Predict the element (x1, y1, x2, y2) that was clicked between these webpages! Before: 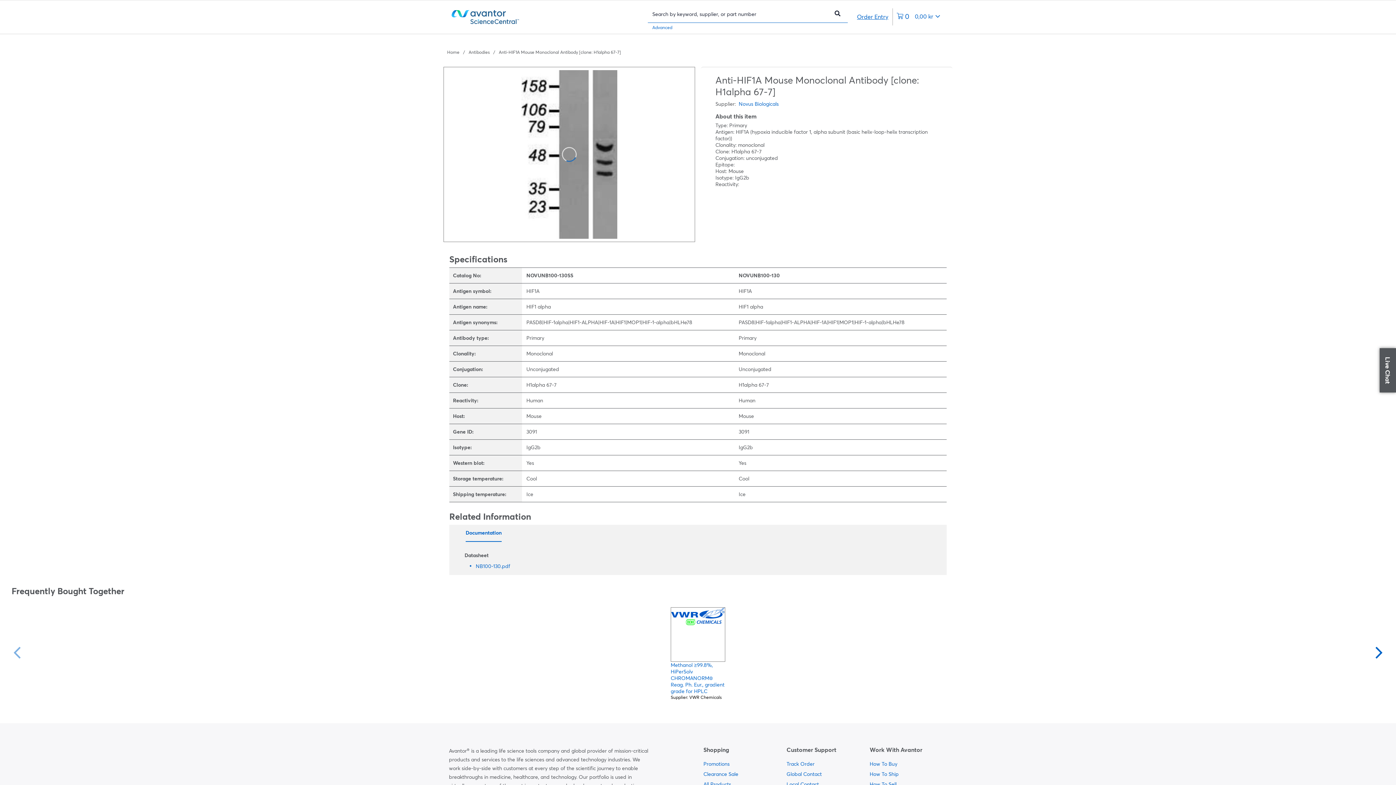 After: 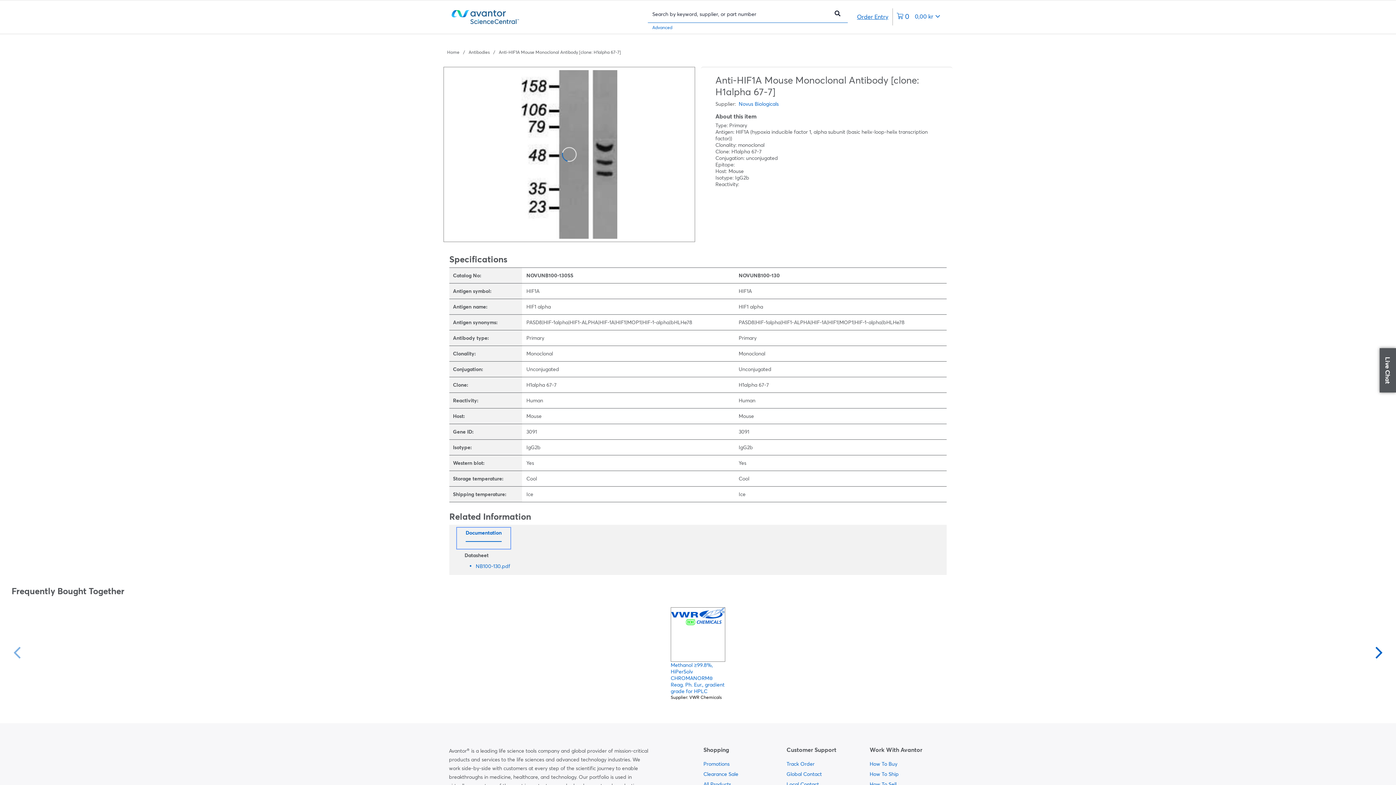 Action: label: Documentation bbox: (458, 529, 509, 547)